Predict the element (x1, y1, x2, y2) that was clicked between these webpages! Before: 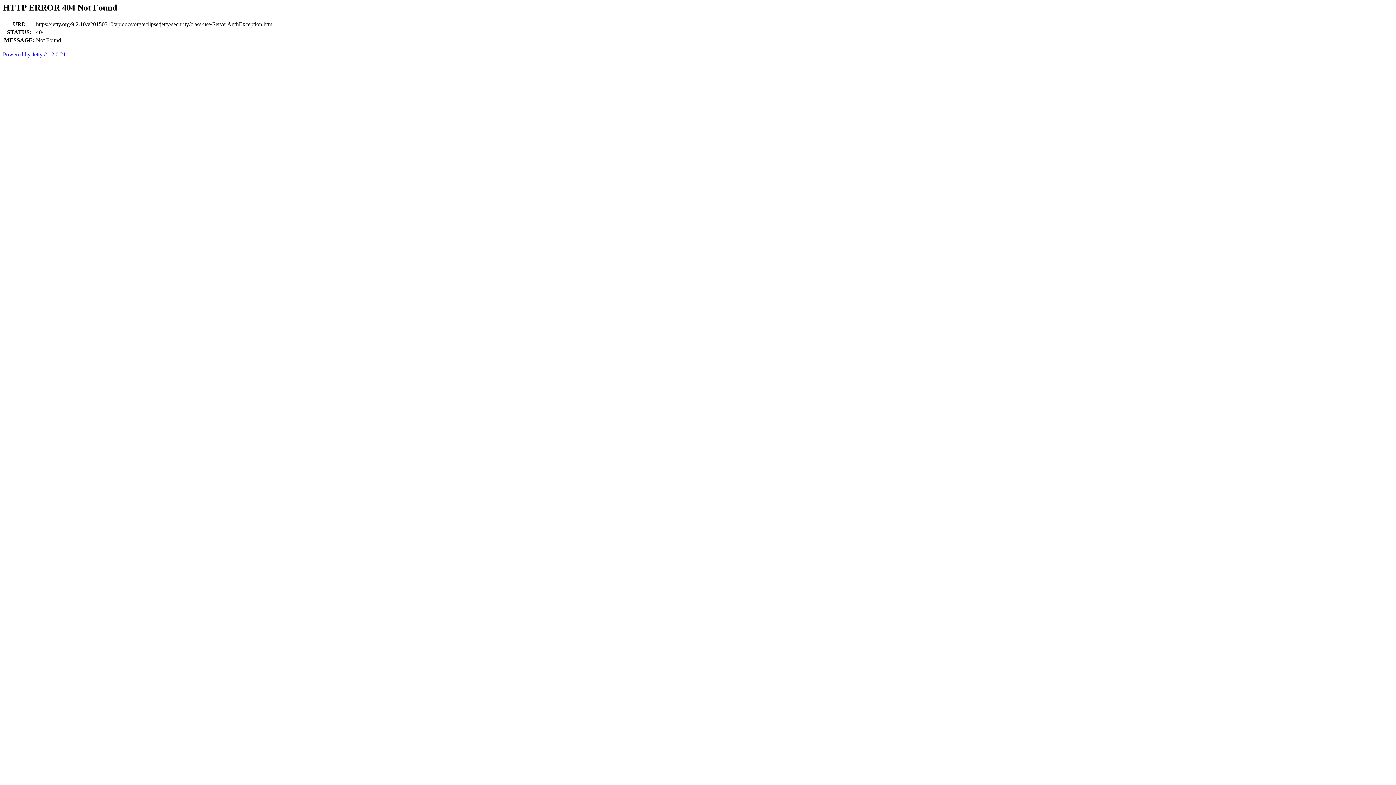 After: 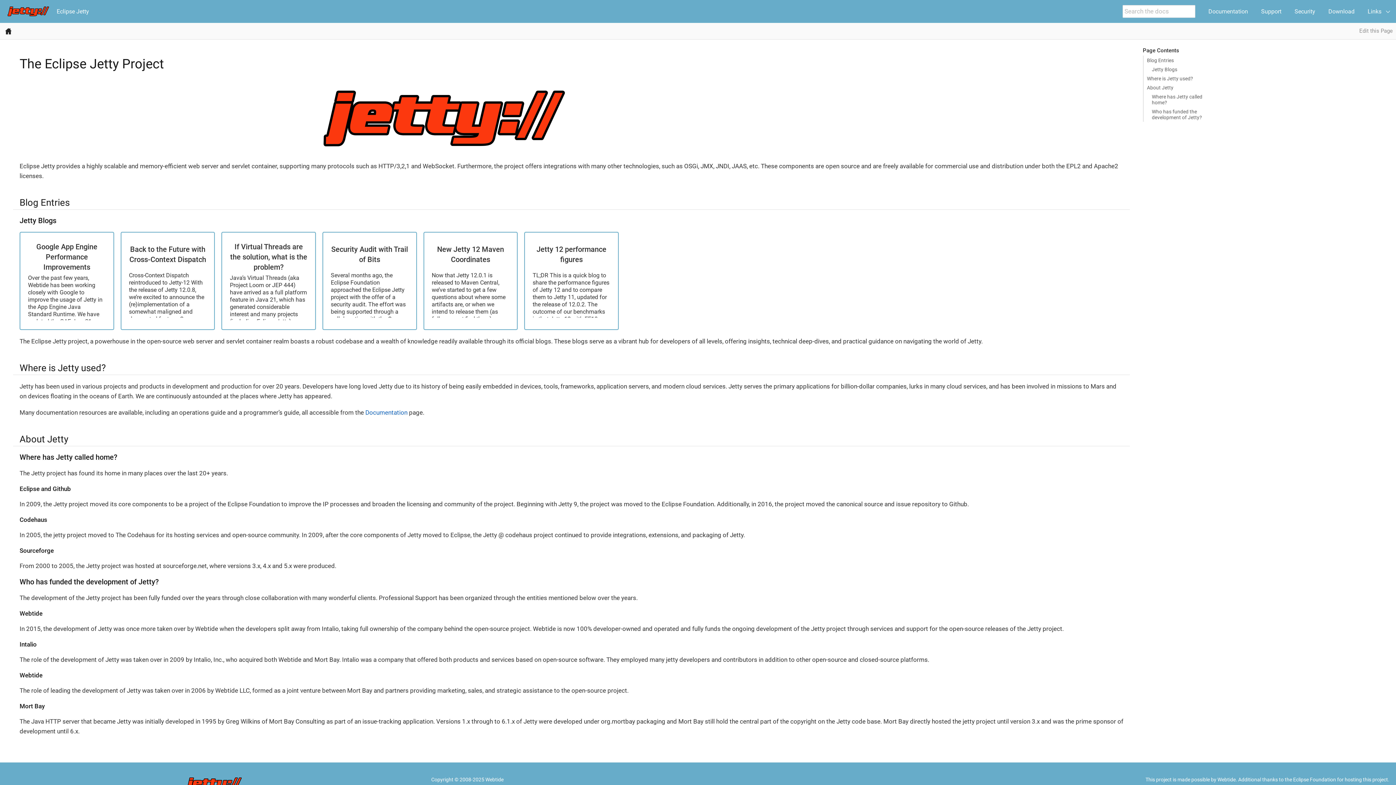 Action: label: Powered by Jetty:// 12.0.21 bbox: (2, 51, 65, 57)